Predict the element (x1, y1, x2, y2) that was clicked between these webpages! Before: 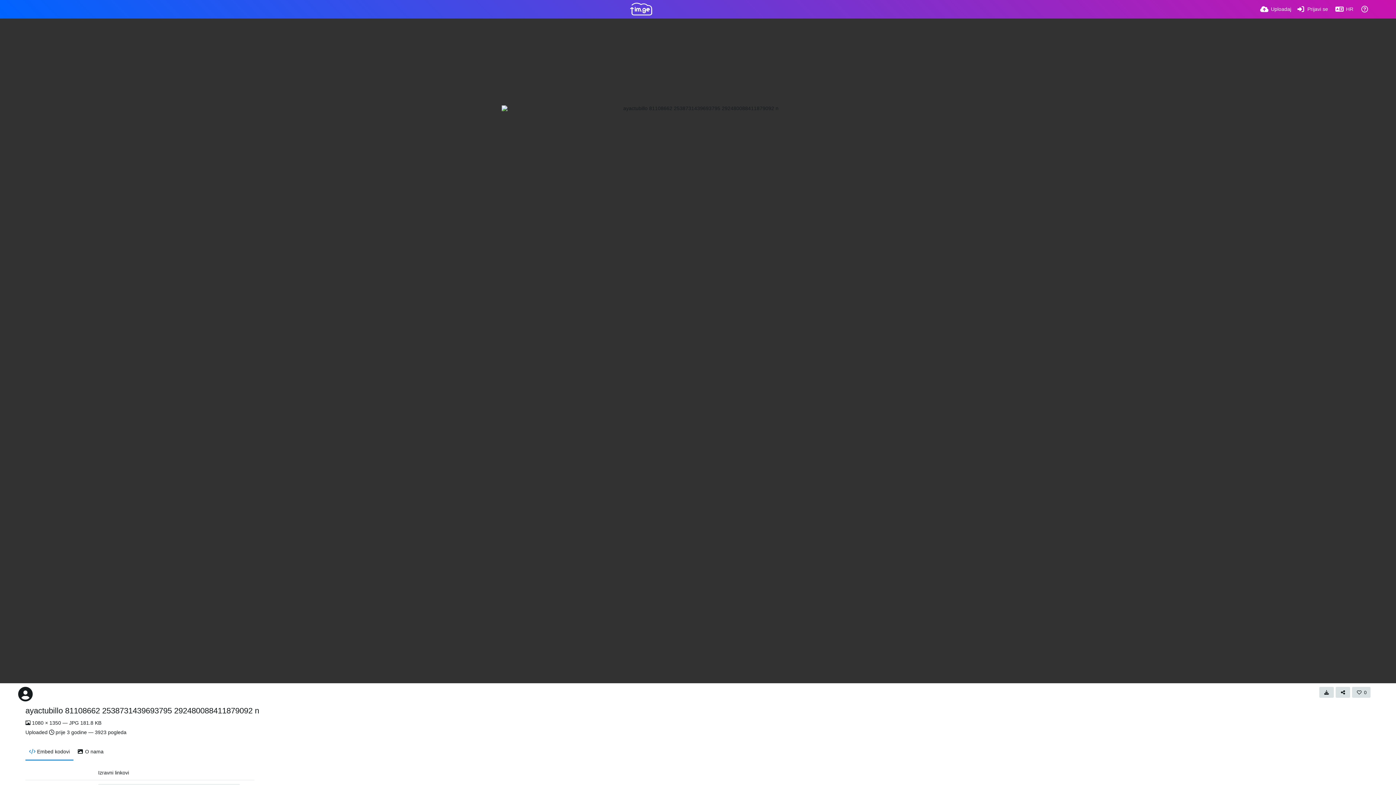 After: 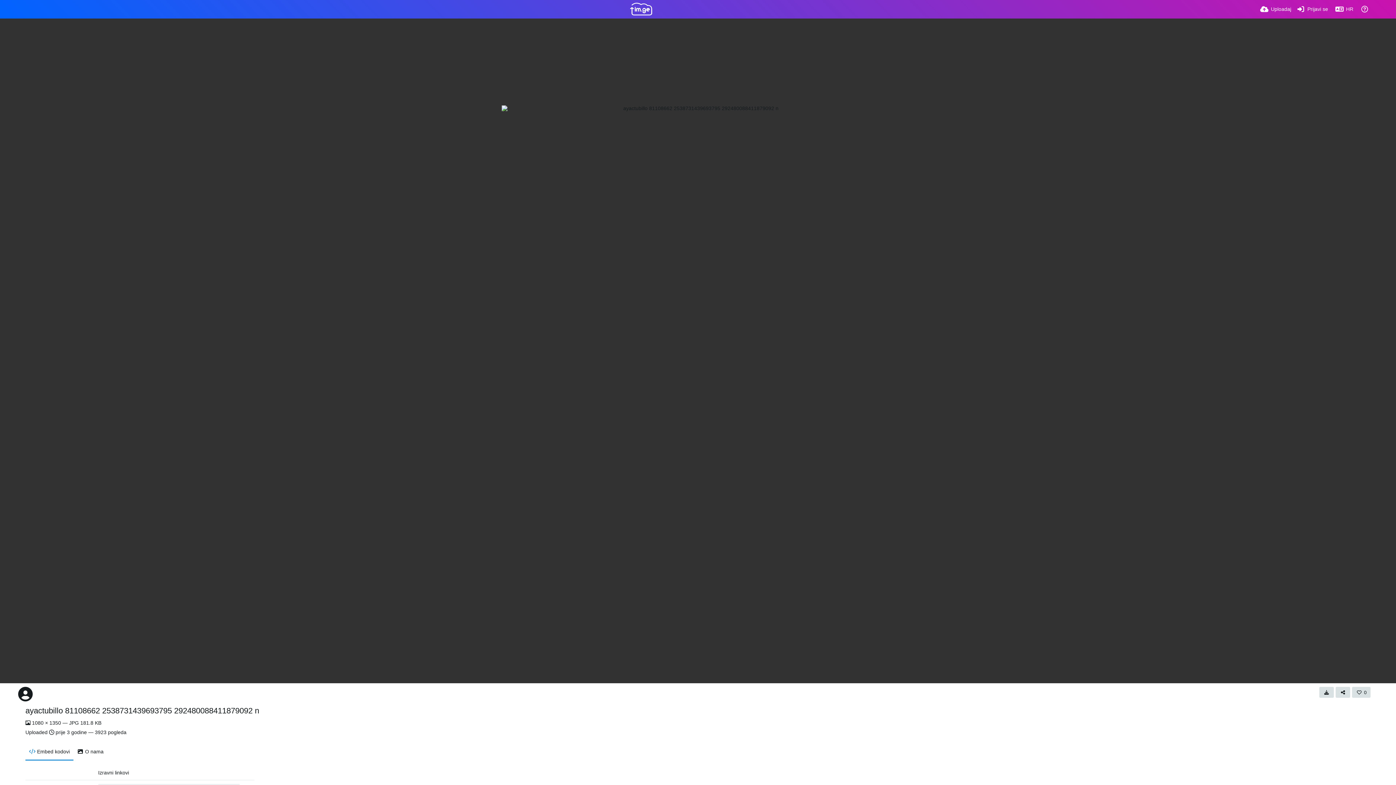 Action: label: Embed kodovi bbox: (25, 742, 73, 761)